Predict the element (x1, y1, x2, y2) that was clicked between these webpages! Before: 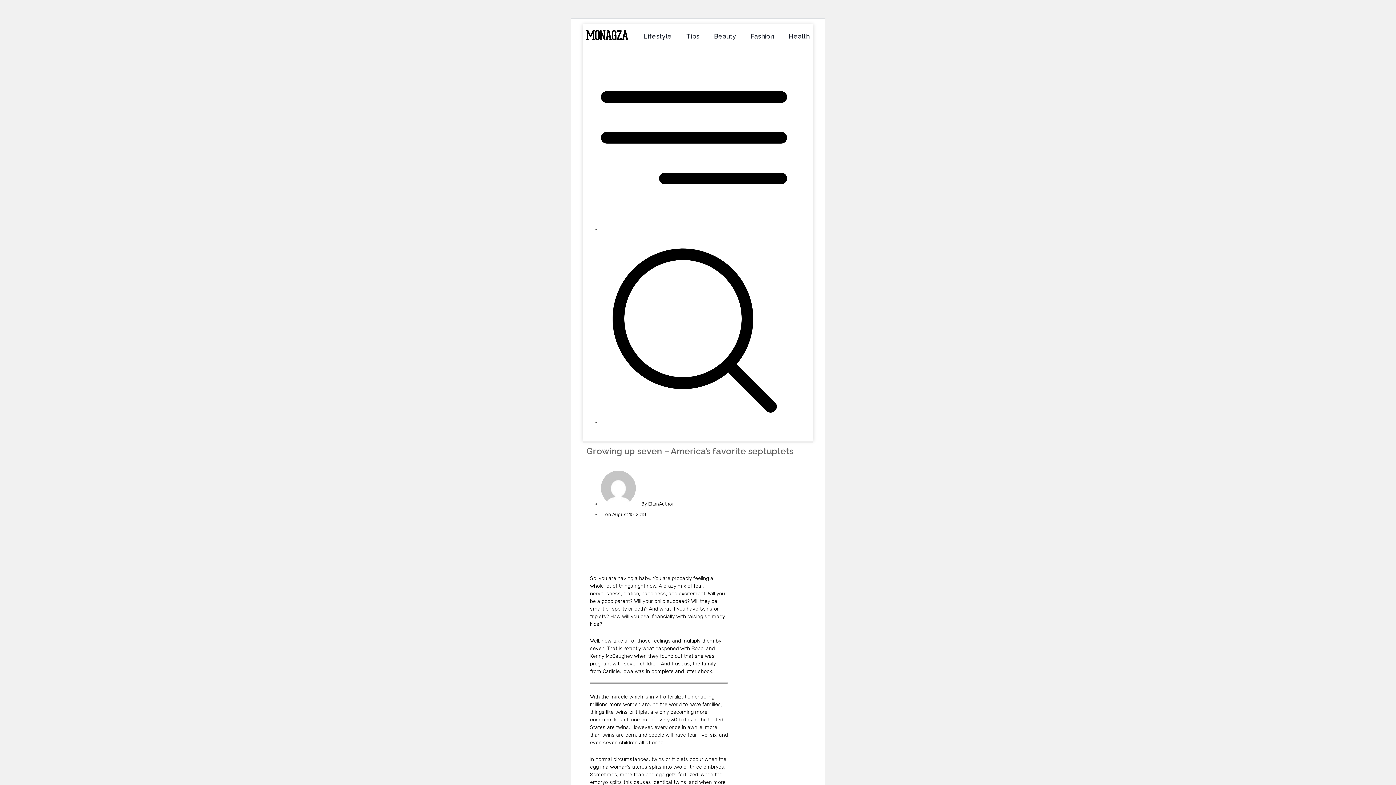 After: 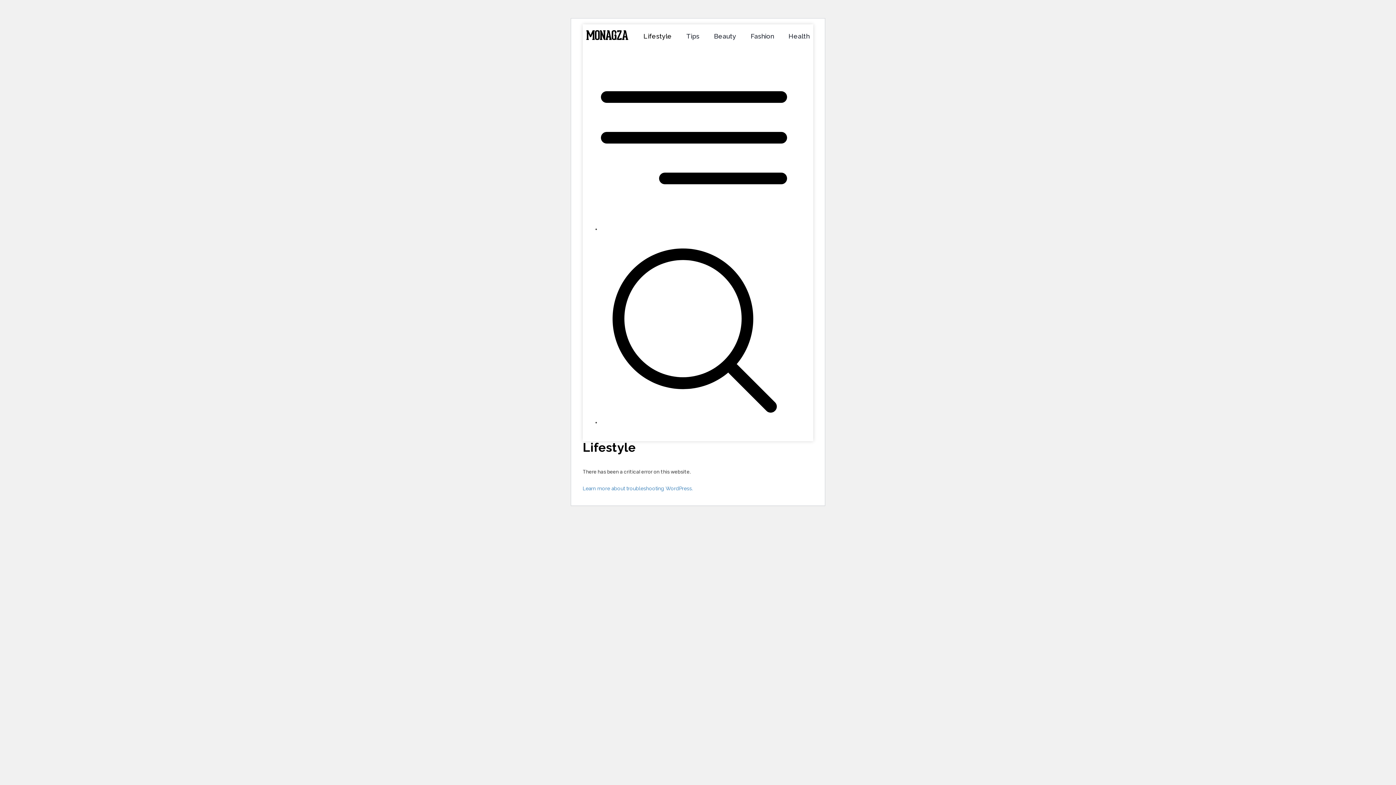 Action: bbox: (643, 28, 672, 44) label: Lifestyle